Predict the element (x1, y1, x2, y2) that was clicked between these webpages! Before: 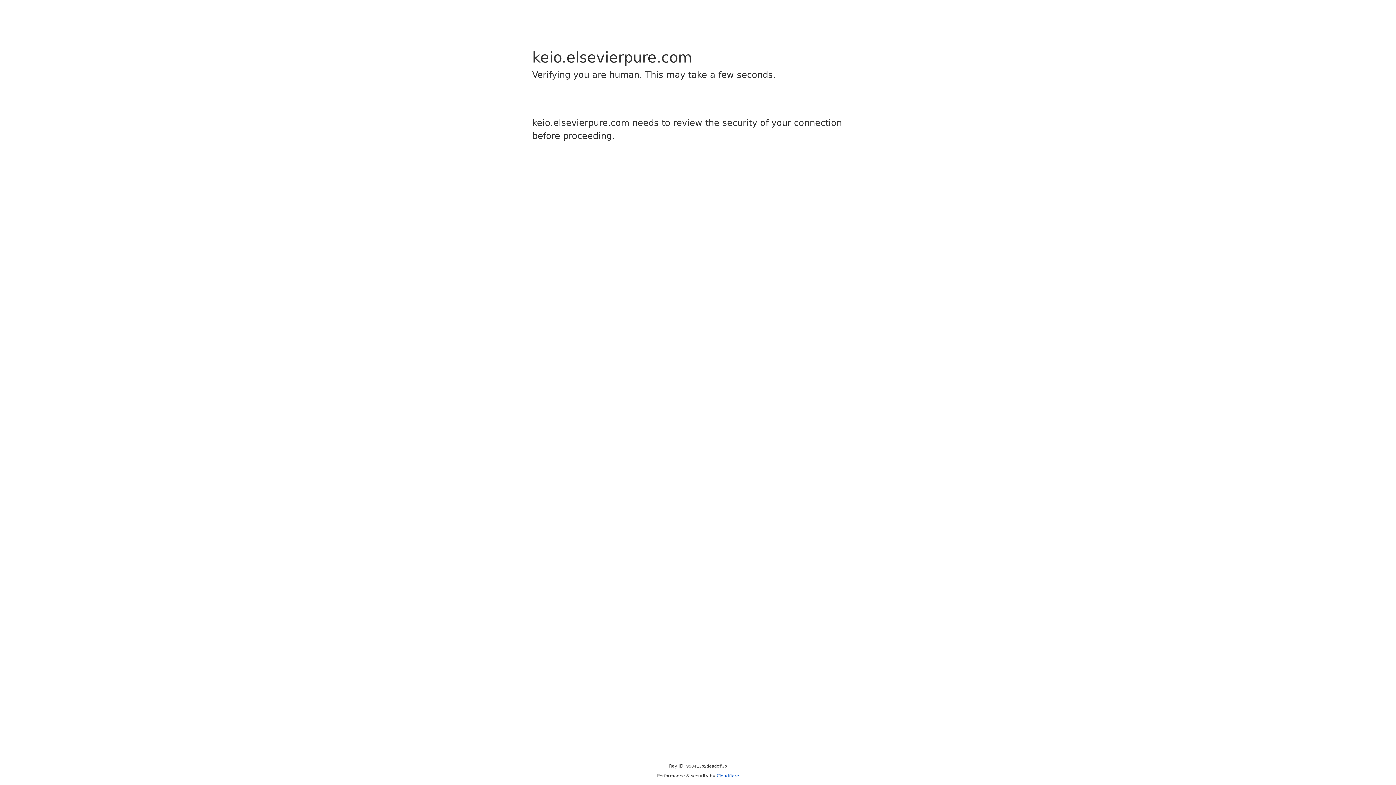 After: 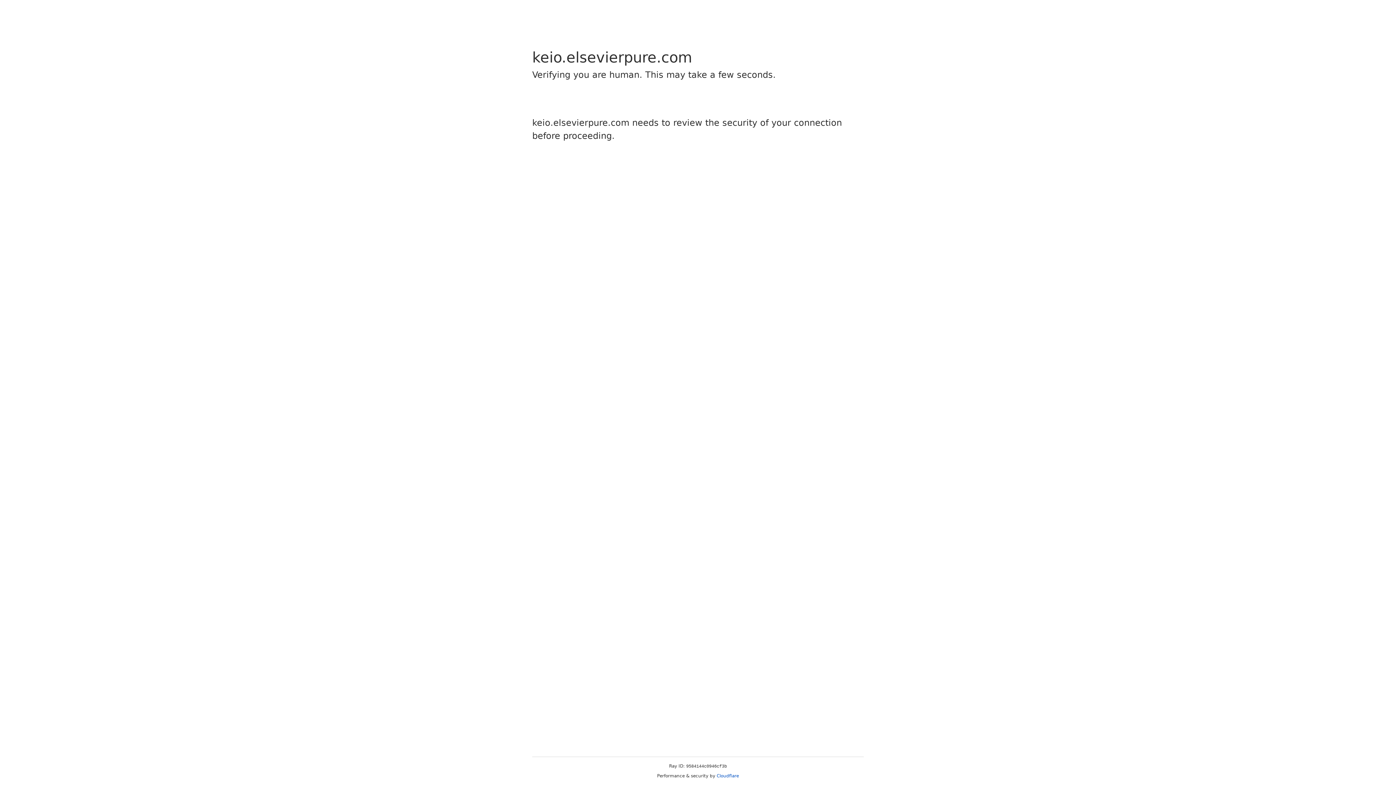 Action: bbox: (716, 773, 739, 778) label: Cloudflare